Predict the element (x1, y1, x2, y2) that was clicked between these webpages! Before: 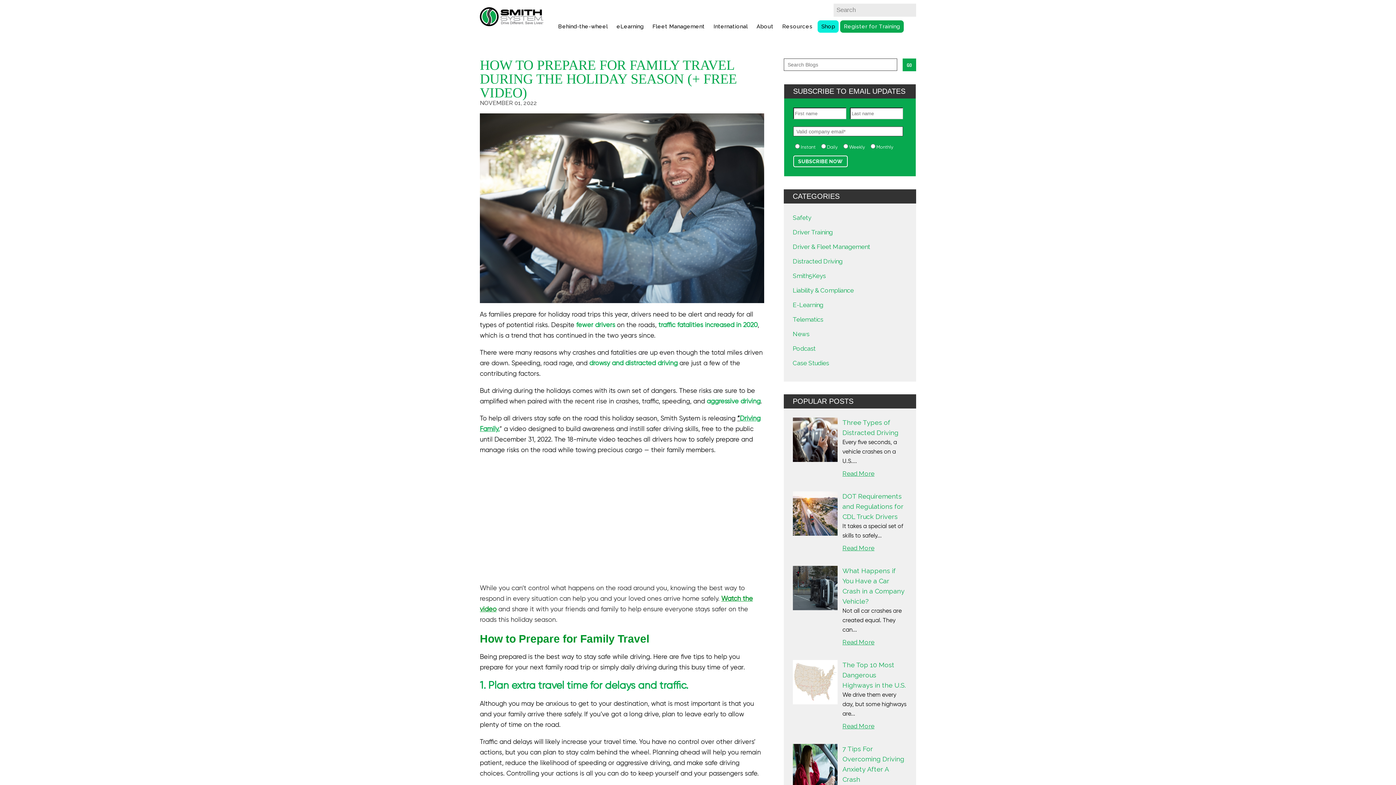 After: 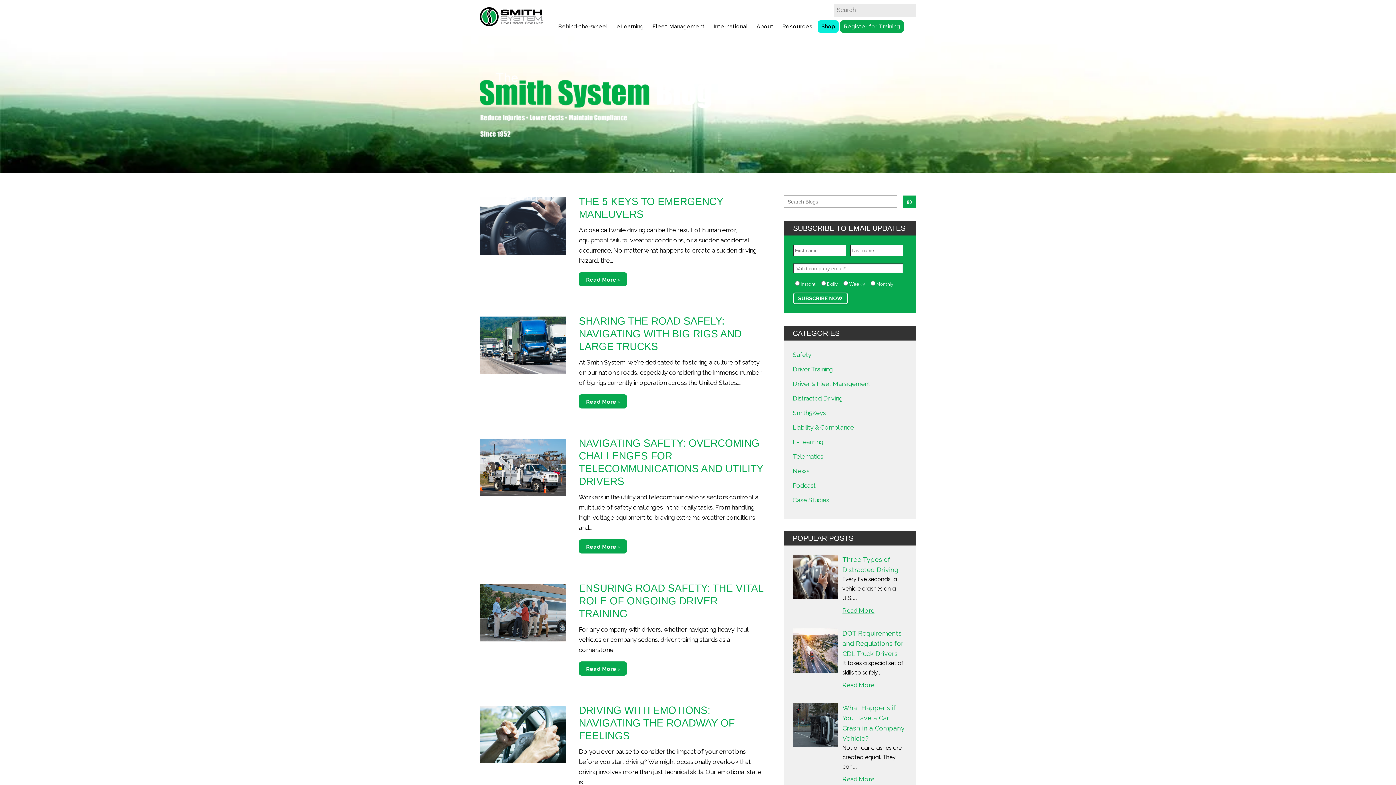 Action: bbox: (792, 228, 832, 236) label: Driver Training